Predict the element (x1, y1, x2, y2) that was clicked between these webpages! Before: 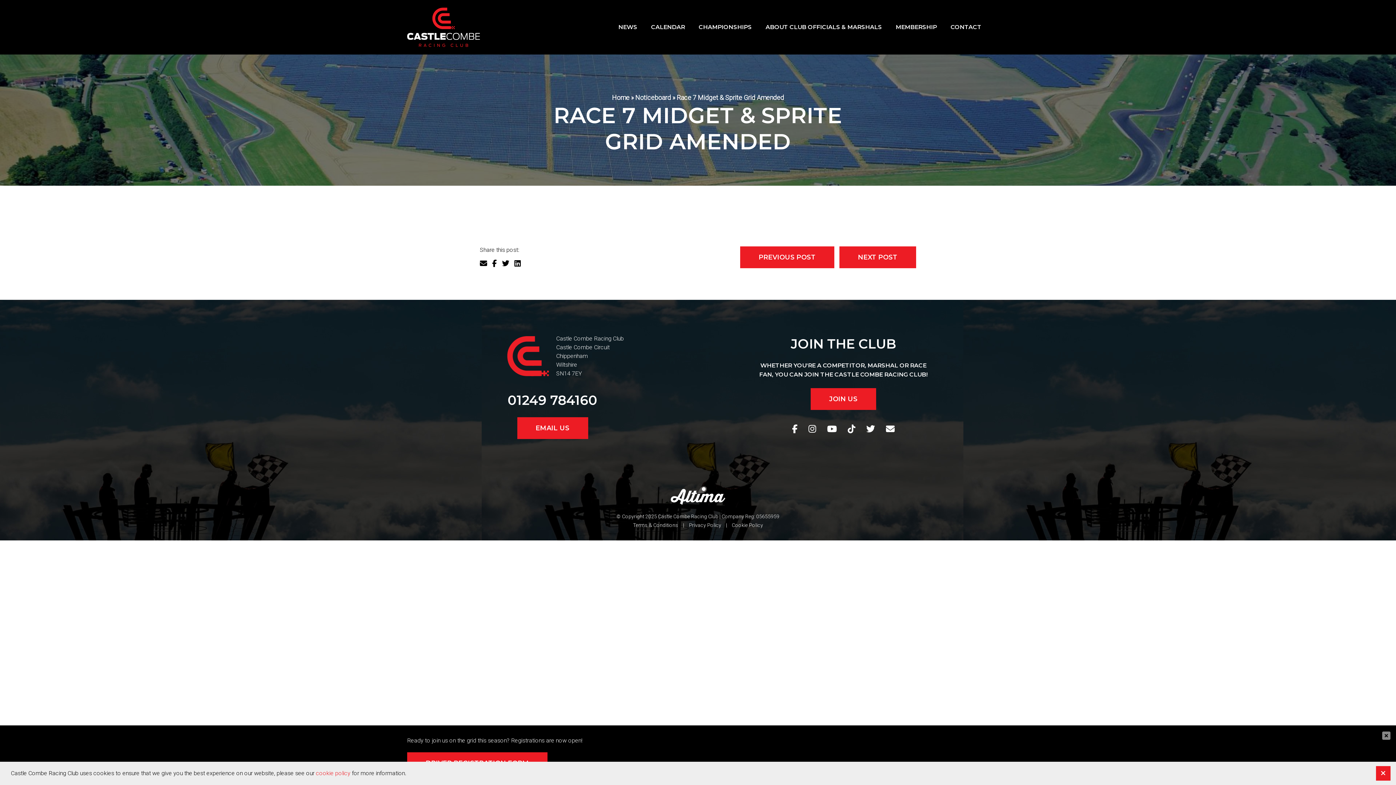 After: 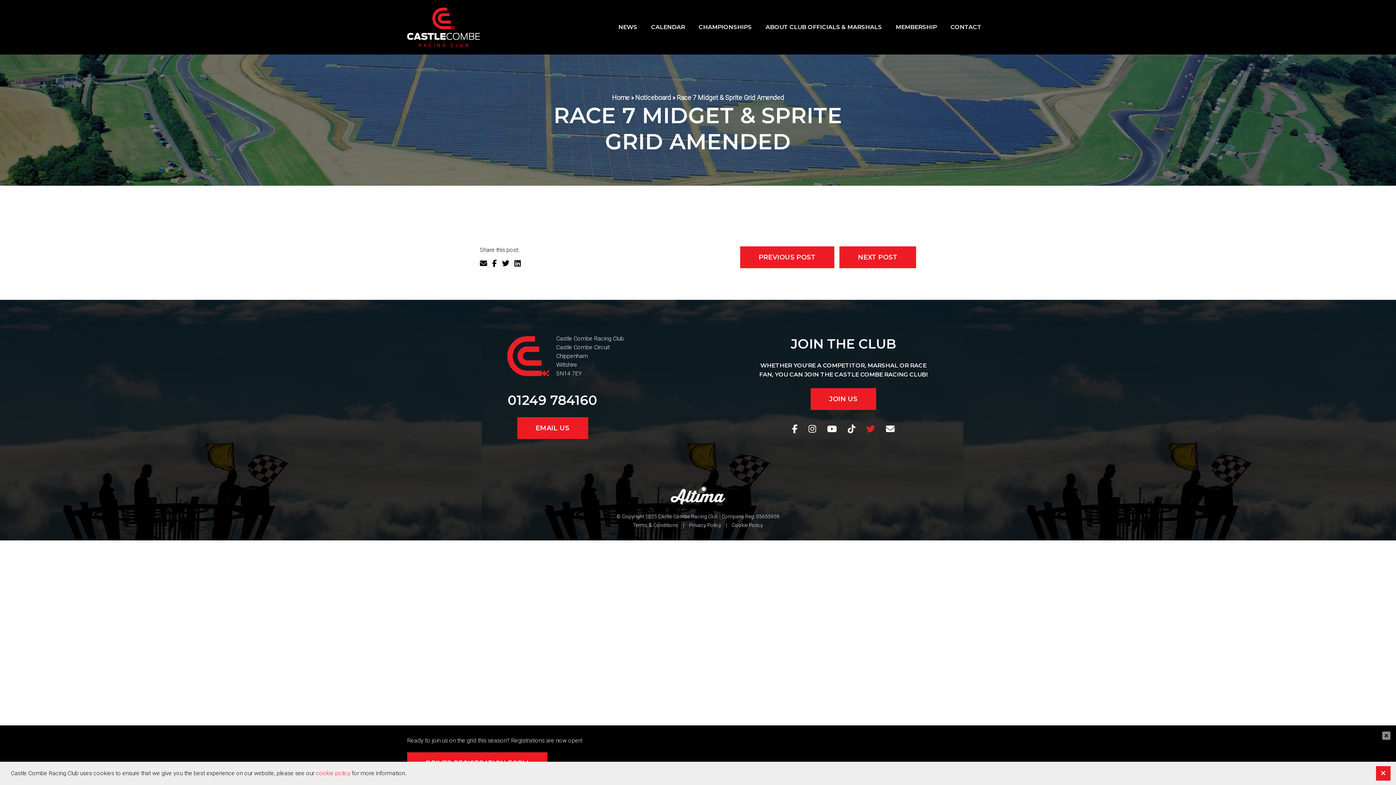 Action: bbox: (862, 420, 878, 438)